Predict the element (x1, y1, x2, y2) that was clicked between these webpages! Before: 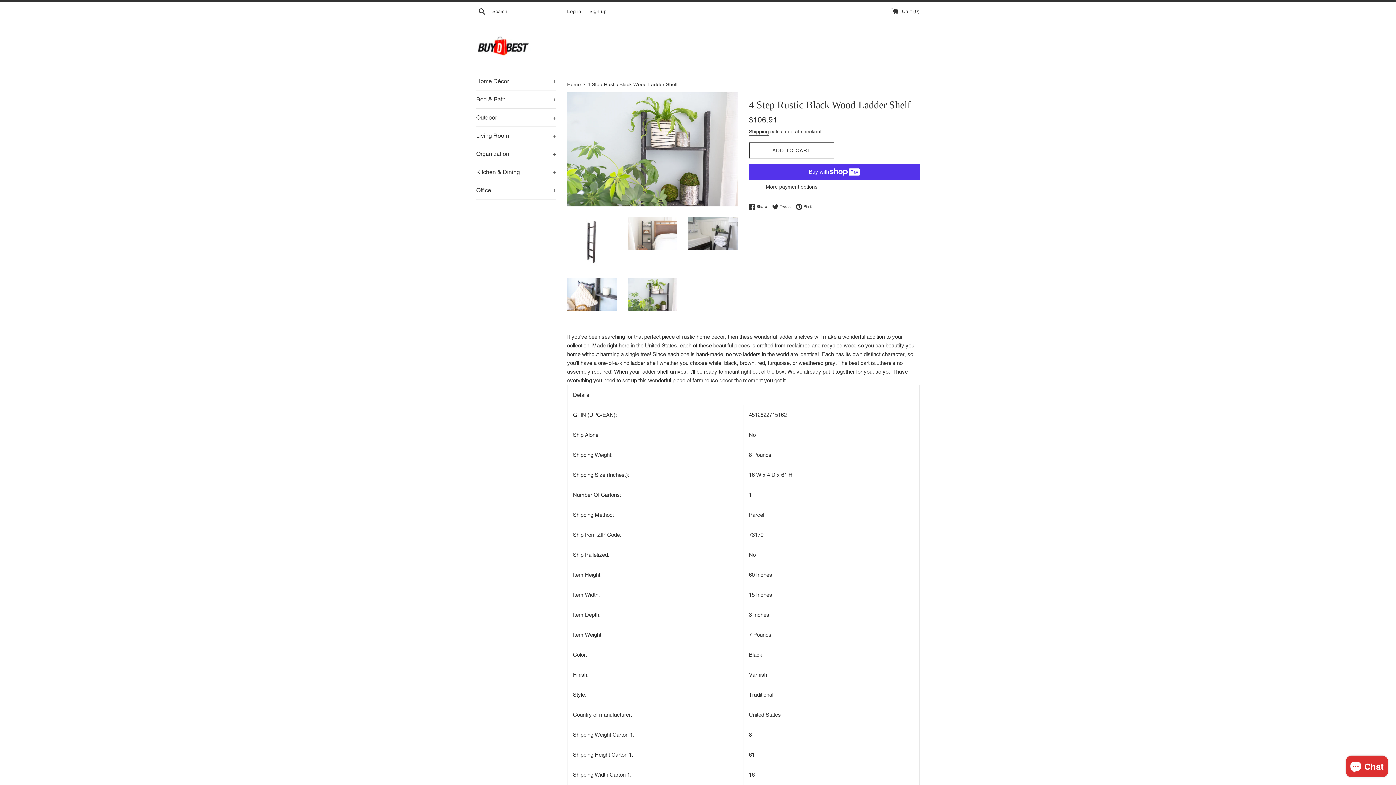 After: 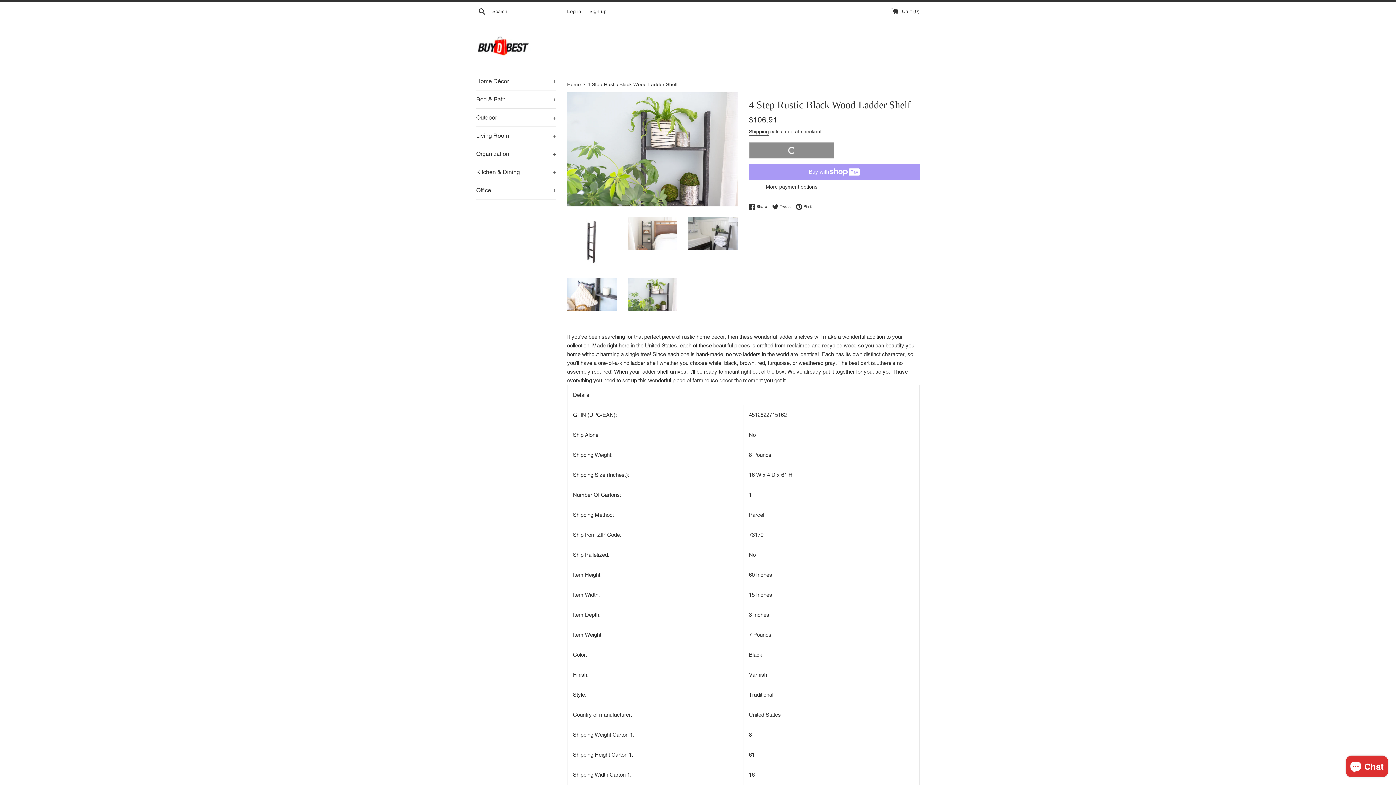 Action: label: ADD TO CART bbox: (749, 142, 834, 158)